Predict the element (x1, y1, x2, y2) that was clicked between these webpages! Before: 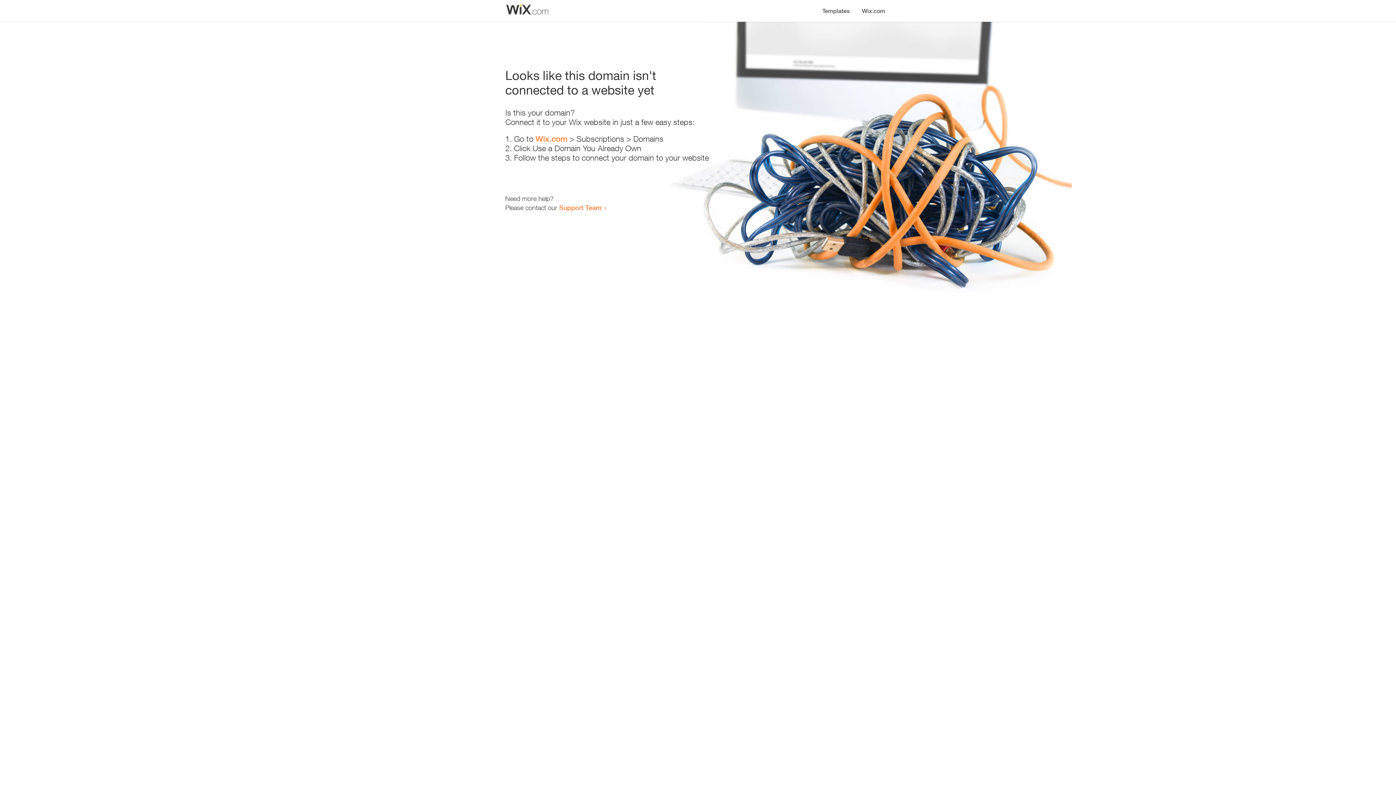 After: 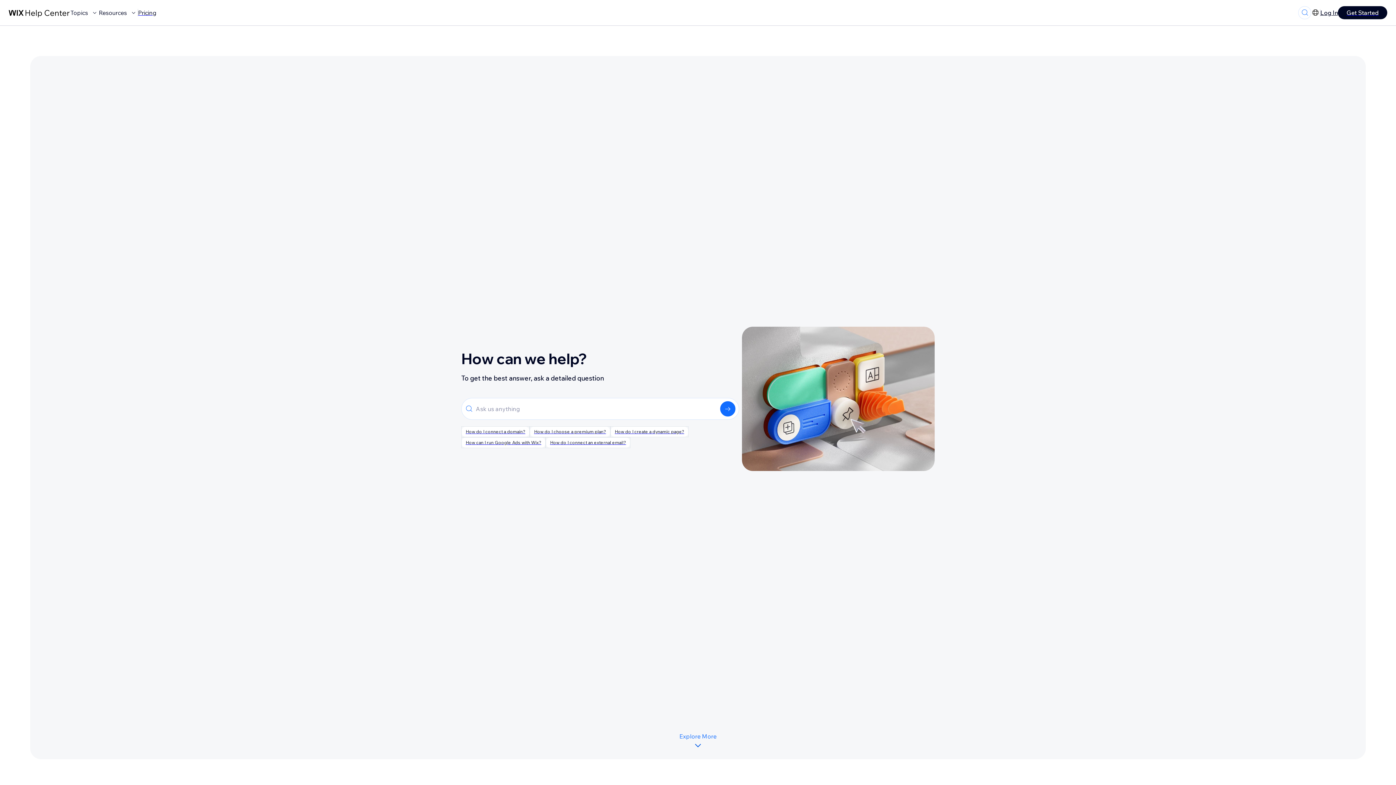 Action: label: Support Team bbox: (559, 203, 601, 211)